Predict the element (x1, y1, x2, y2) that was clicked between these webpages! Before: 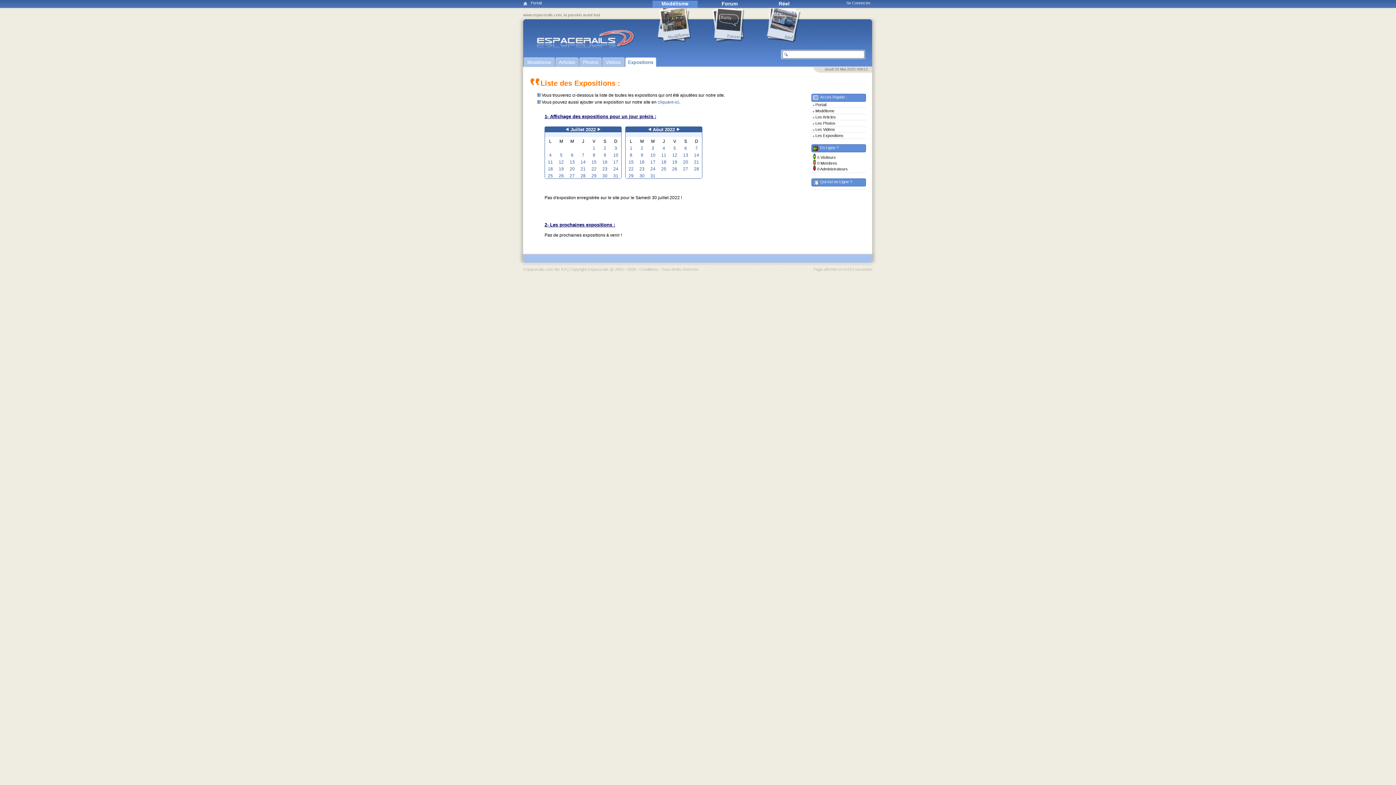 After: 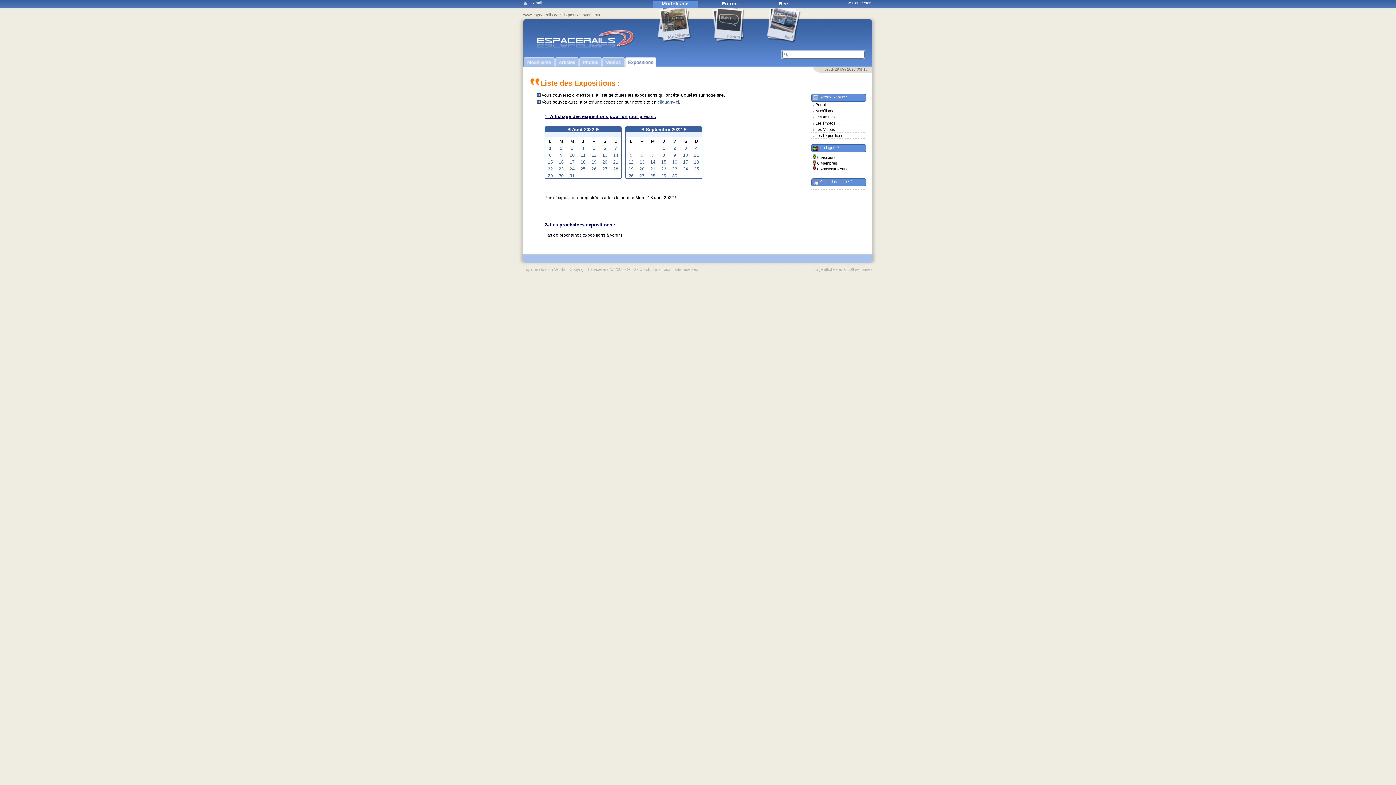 Action: label: 16 bbox: (639, 159, 644, 164)